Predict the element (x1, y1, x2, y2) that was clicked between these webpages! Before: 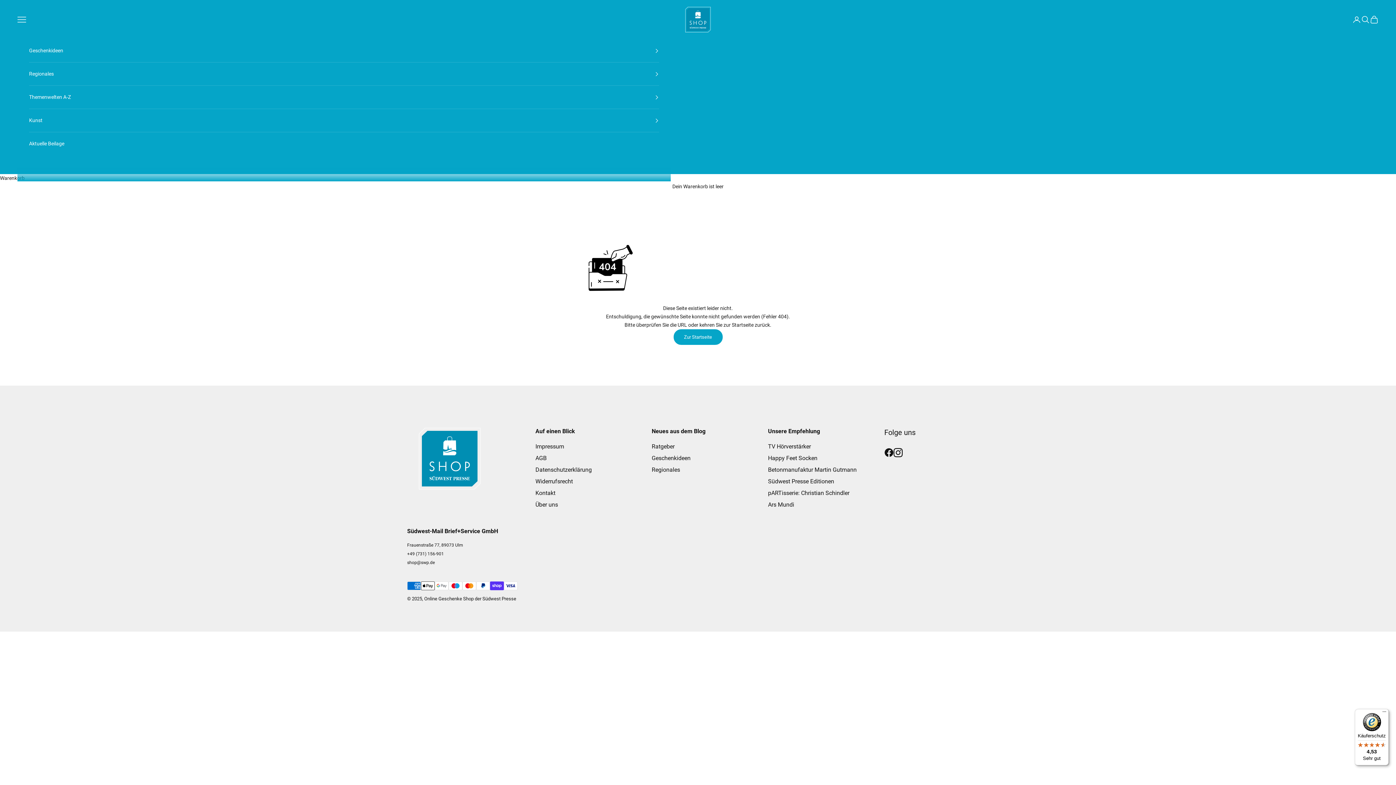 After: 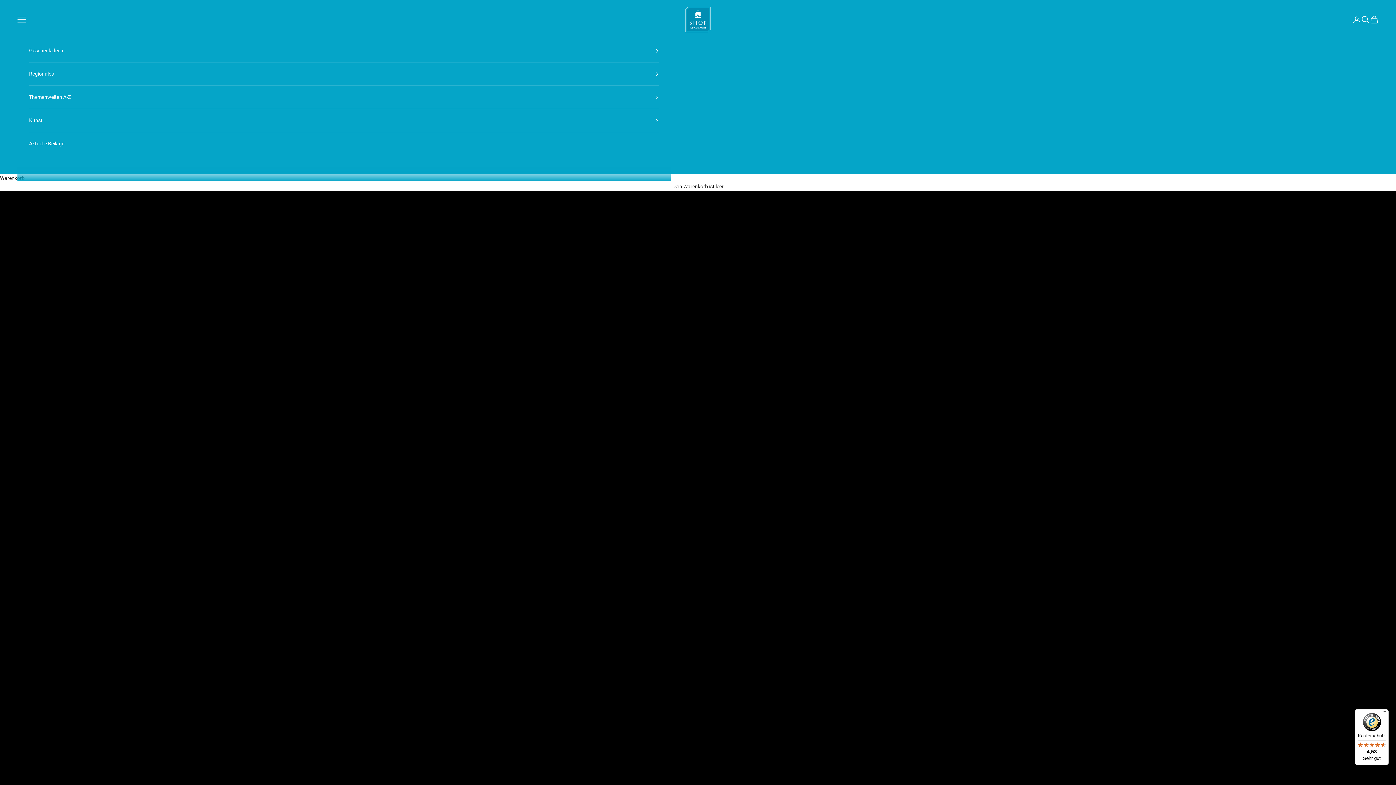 Action: label: SWP Shop bbox: (685, 6, 710, 32)